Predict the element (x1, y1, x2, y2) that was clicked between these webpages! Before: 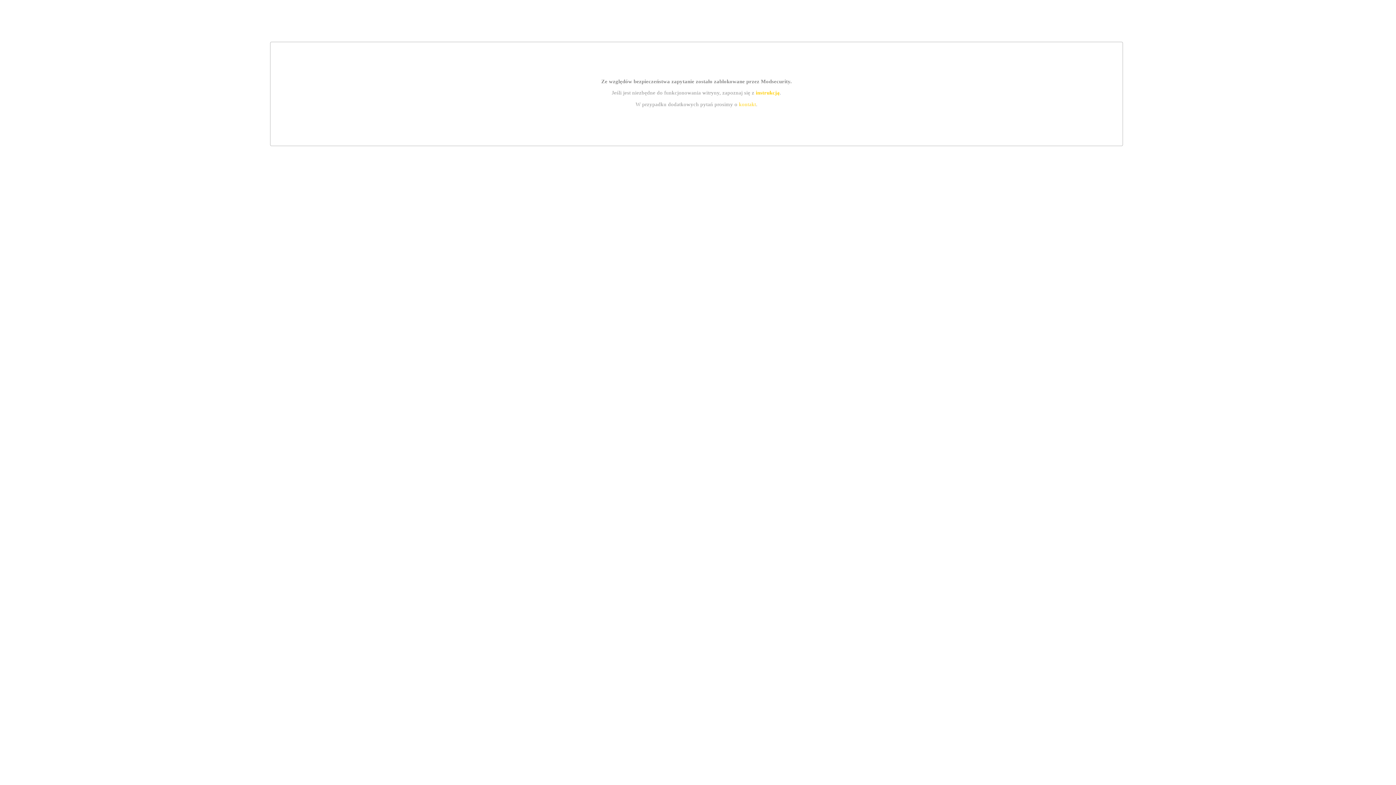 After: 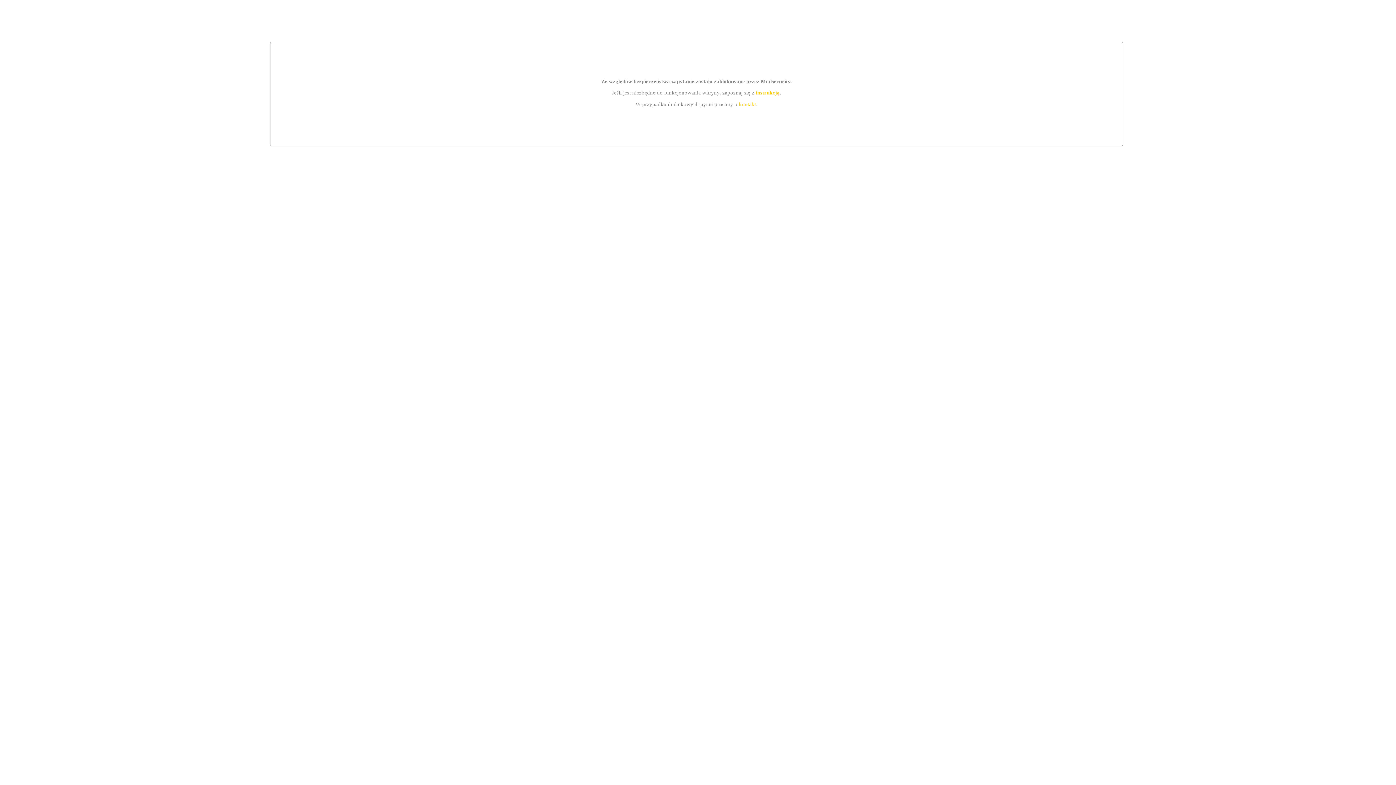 Action: bbox: (755, 89, 779, 95) label: instrukcją